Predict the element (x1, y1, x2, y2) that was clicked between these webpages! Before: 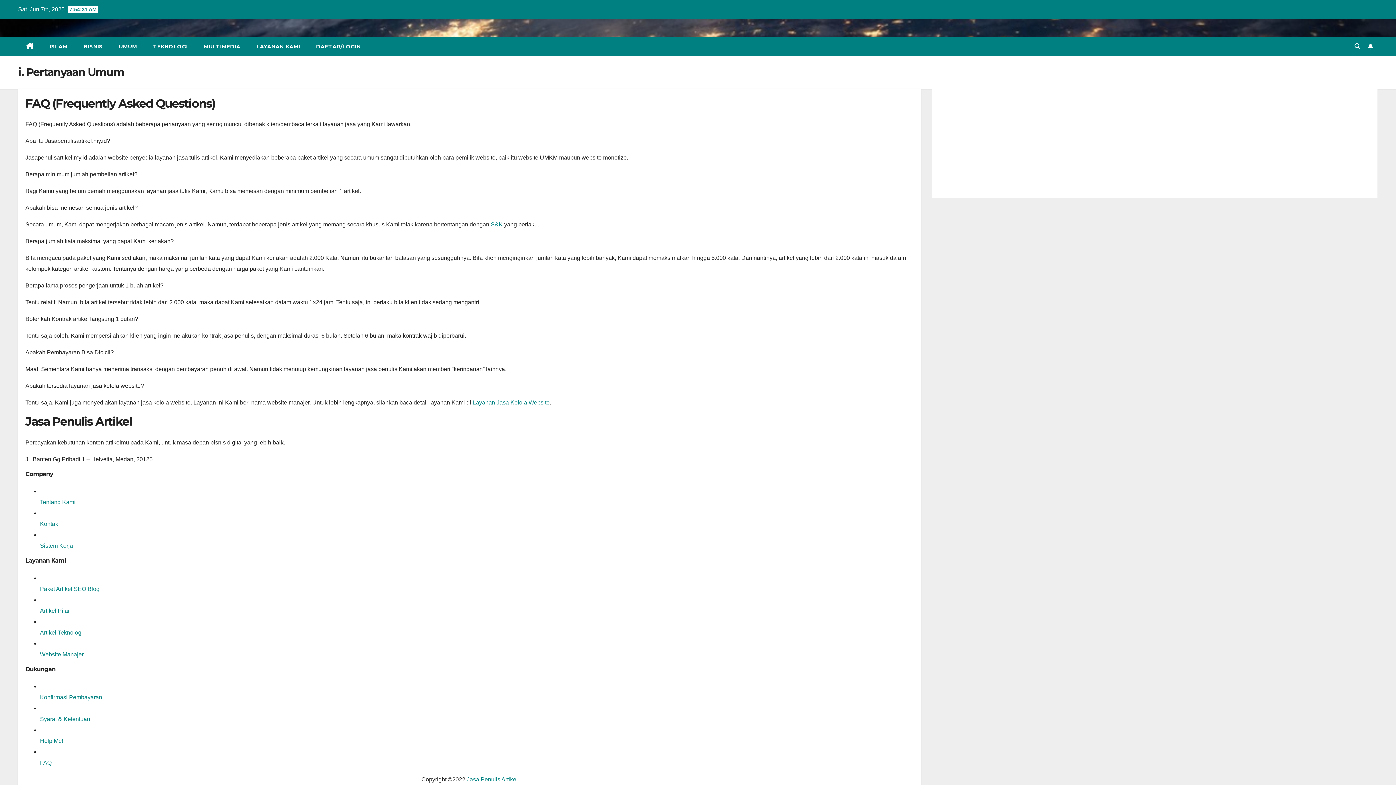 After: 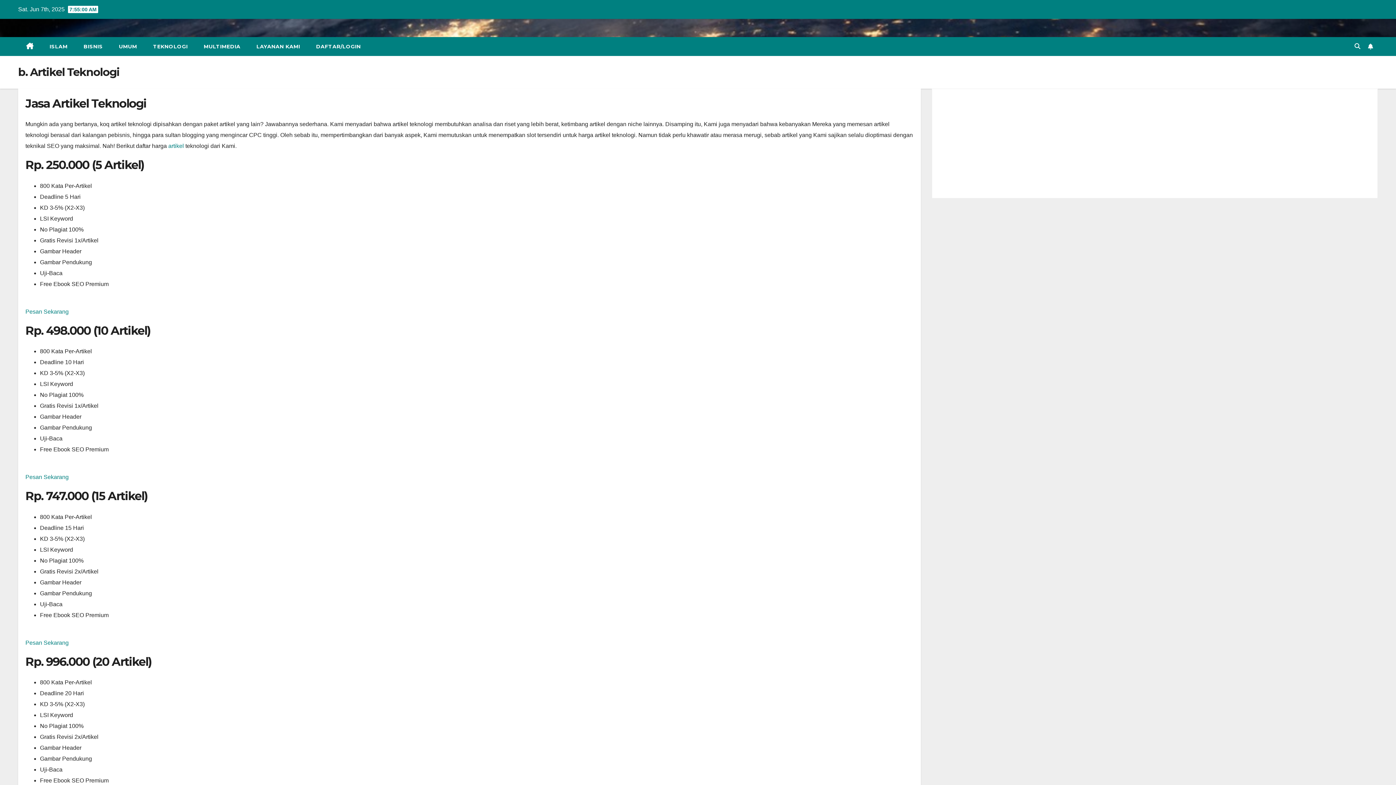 Action: bbox: (40, 629, 82, 635) label: 
Artikel Teknologi
